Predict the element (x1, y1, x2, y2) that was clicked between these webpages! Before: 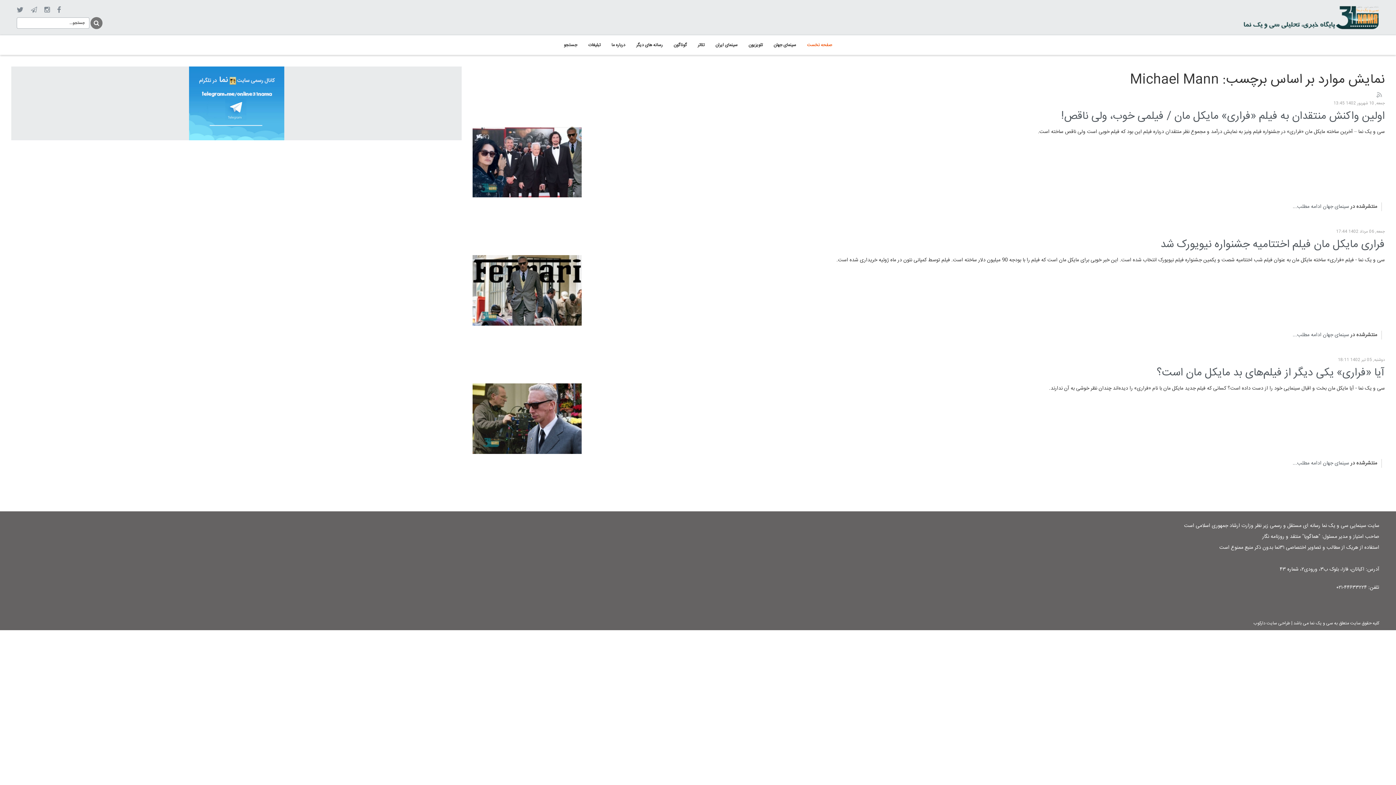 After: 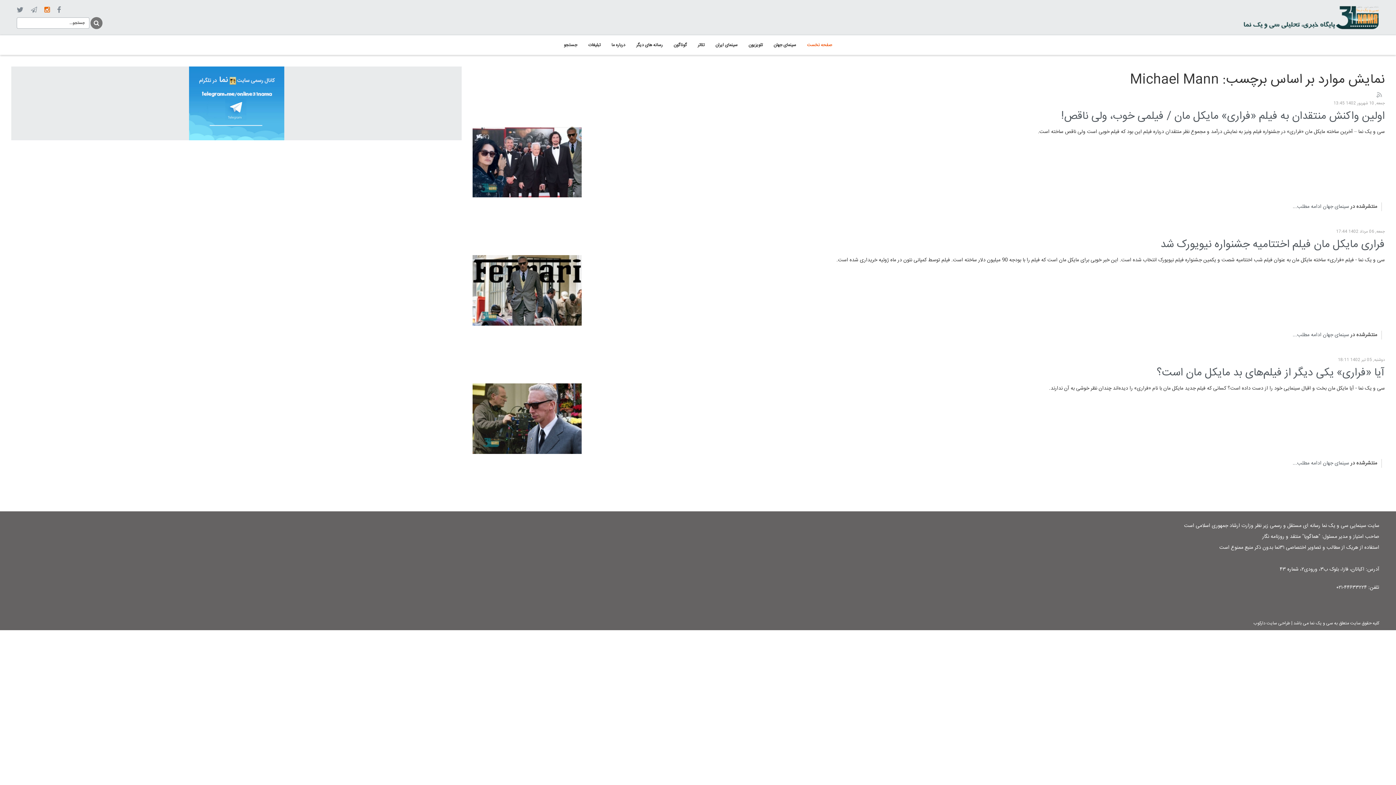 Action: bbox: (44, 5, 49, 14) label: insta 